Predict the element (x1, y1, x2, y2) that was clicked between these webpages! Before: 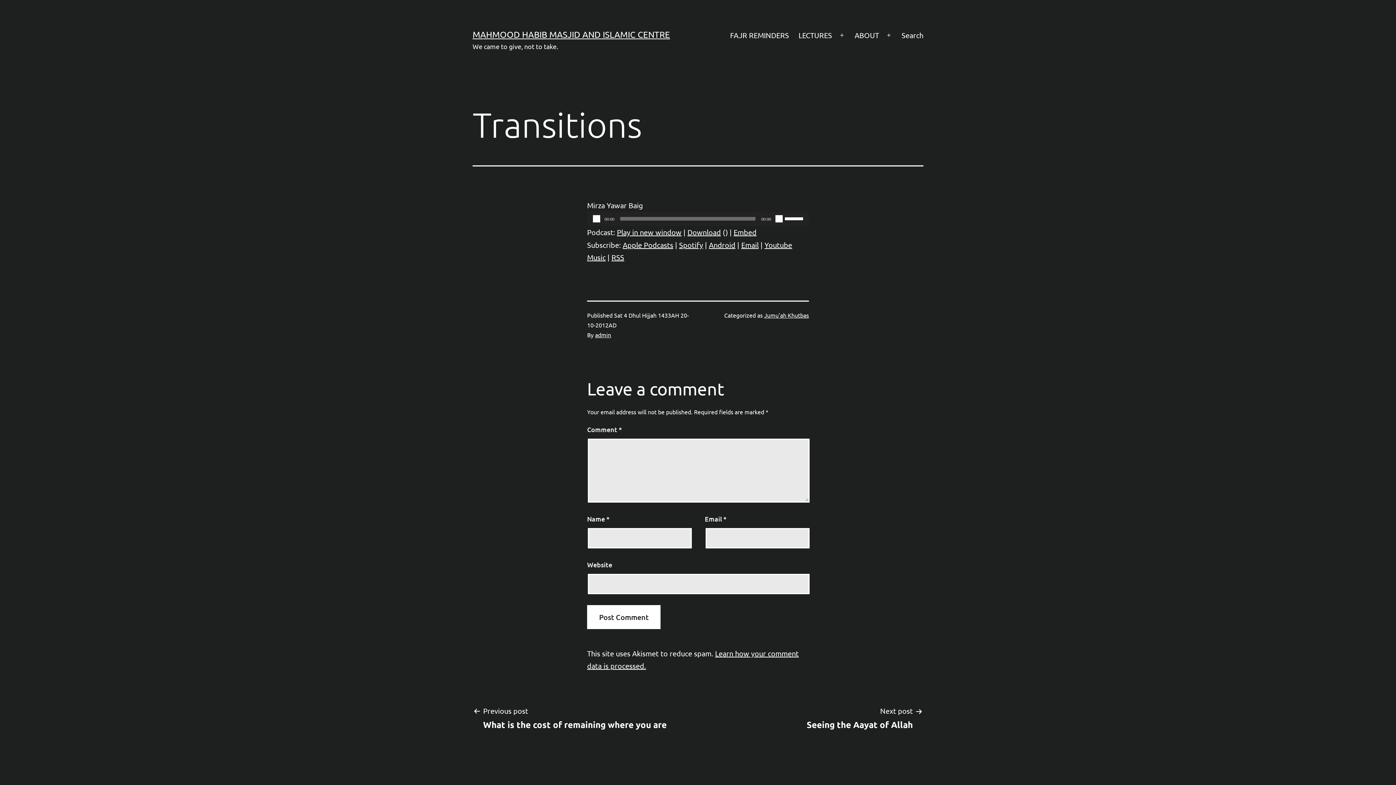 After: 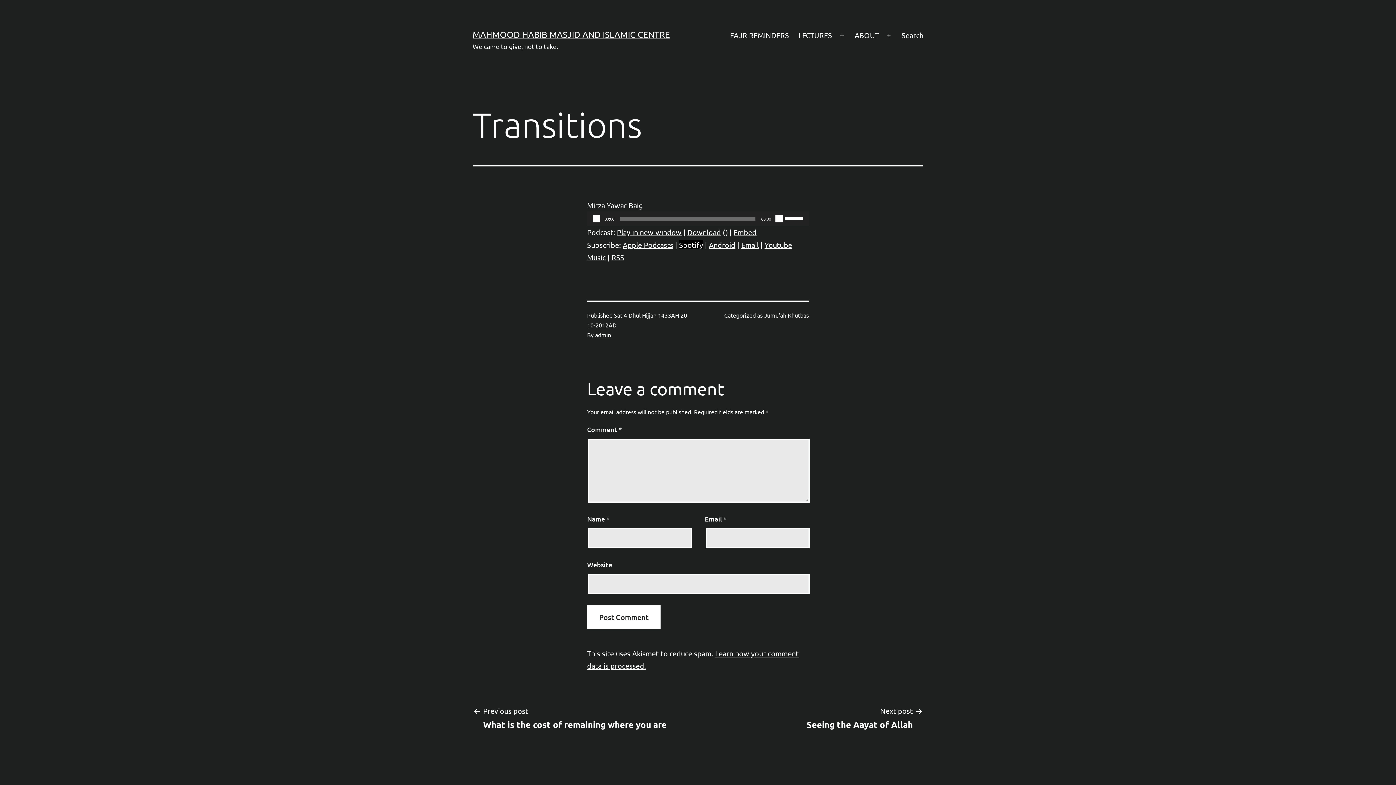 Action: bbox: (679, 240, 703, 249) label: Spotify